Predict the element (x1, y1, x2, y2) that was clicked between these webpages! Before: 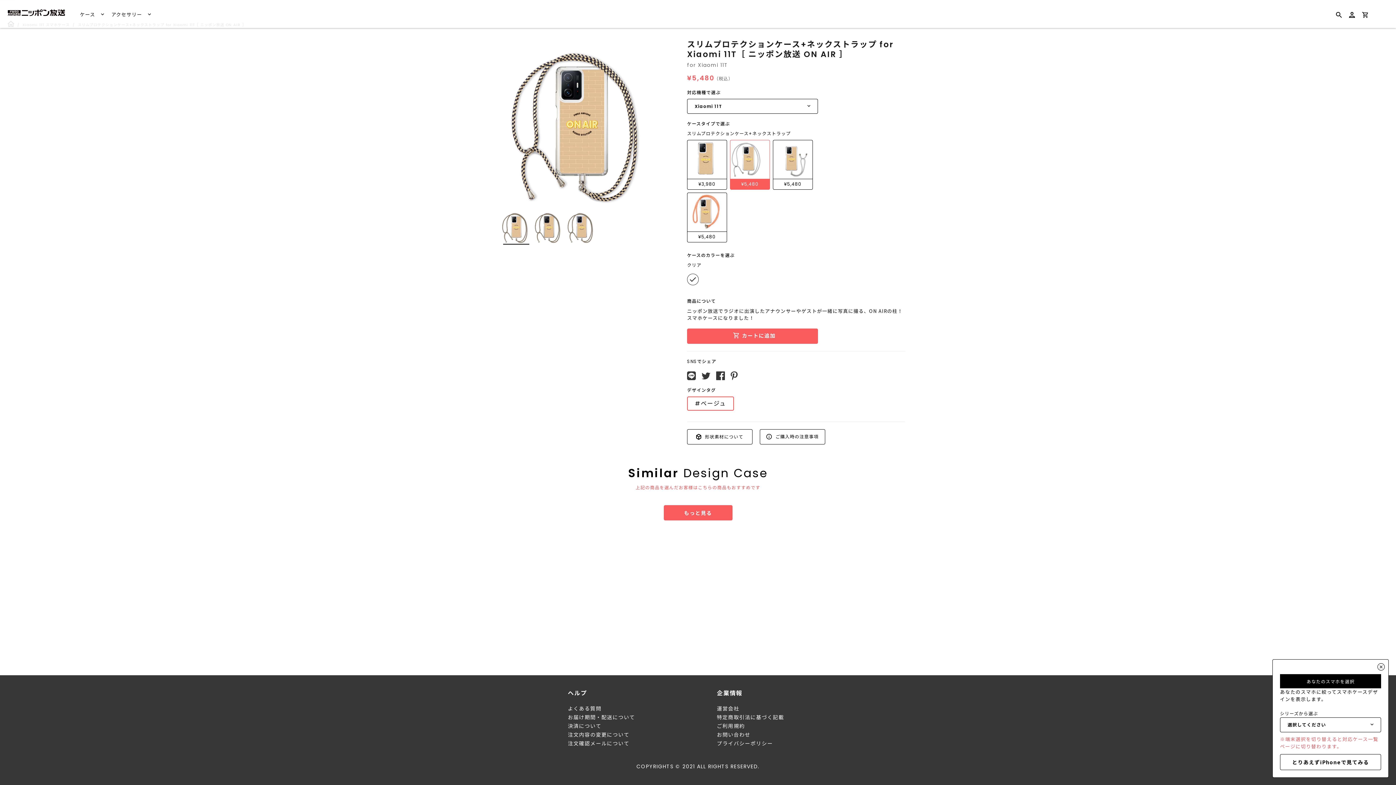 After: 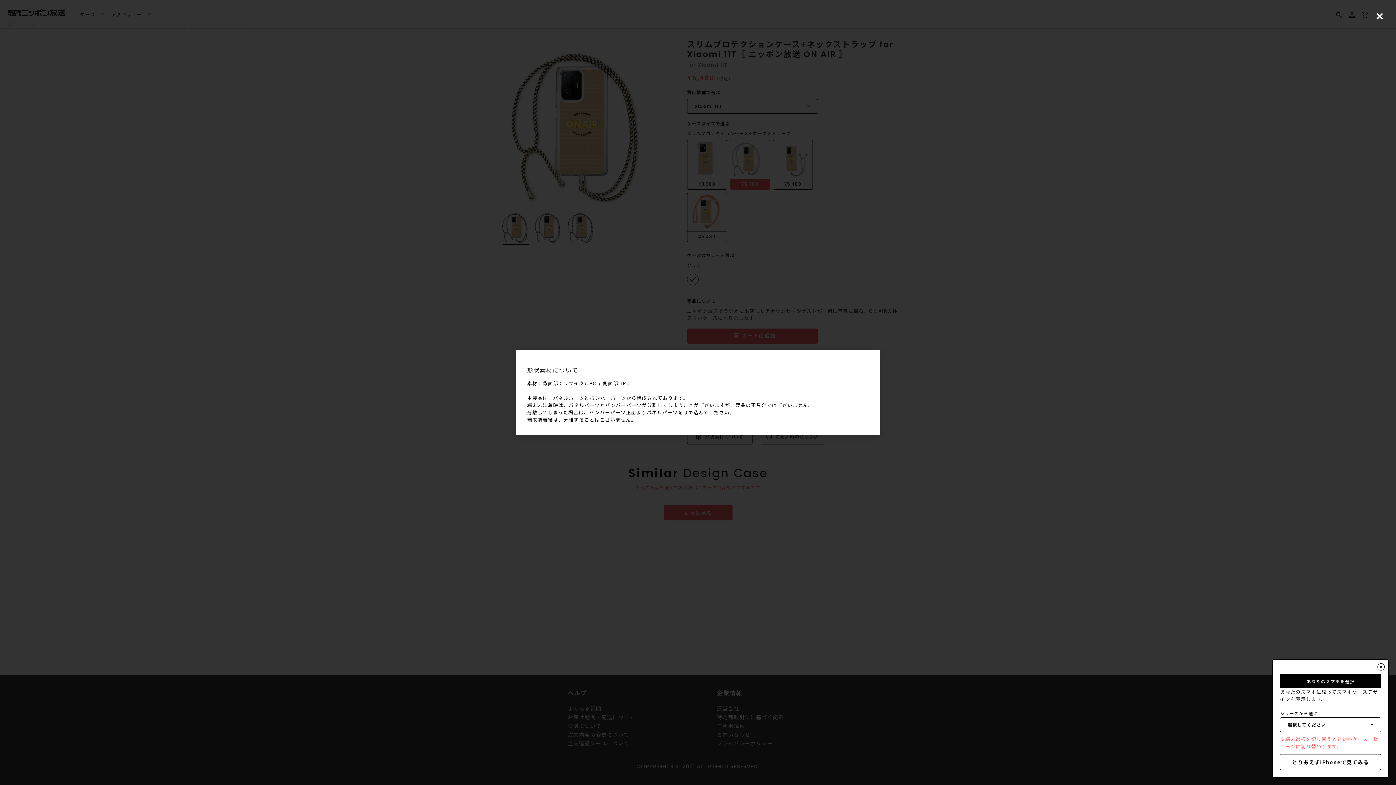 Action: bbox: (687, 429, 752, 444) label:  形状素材について